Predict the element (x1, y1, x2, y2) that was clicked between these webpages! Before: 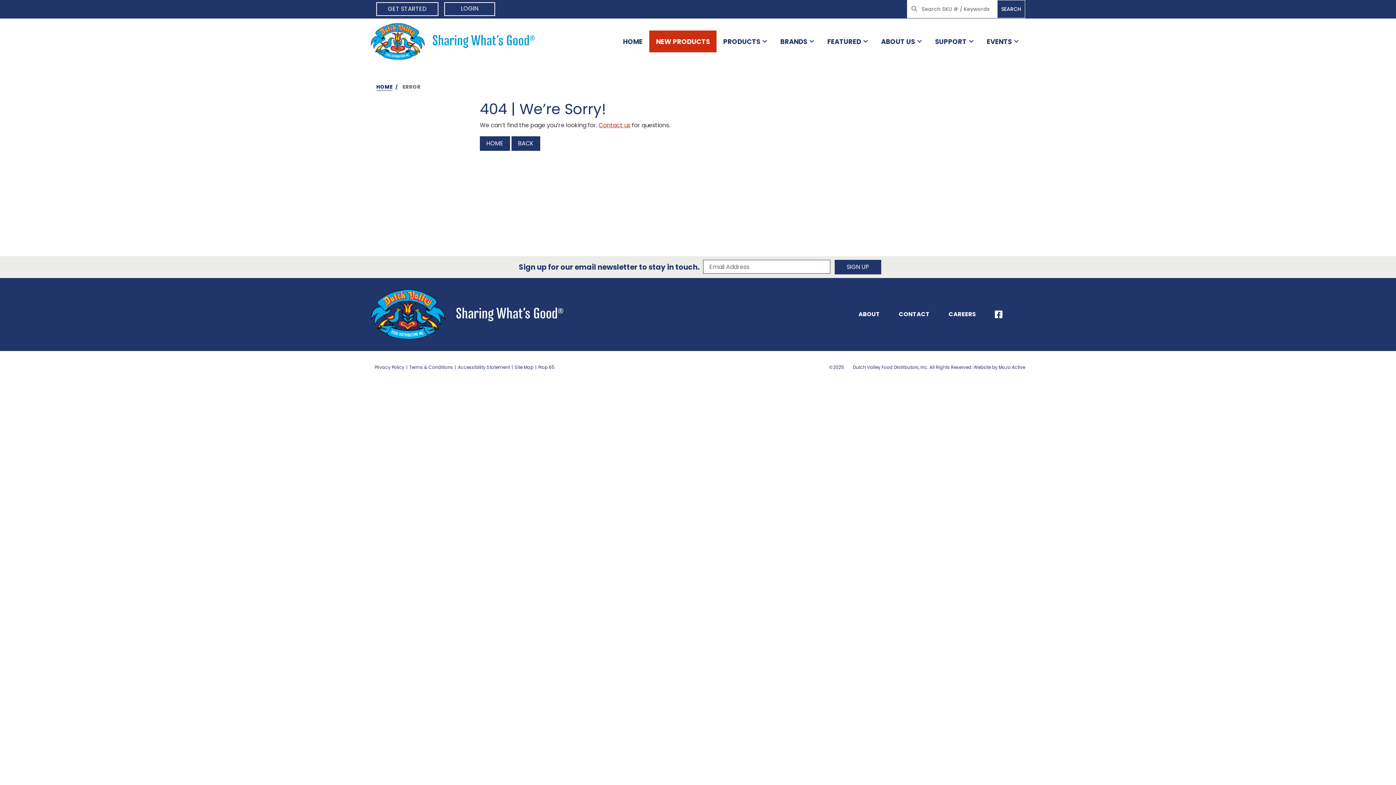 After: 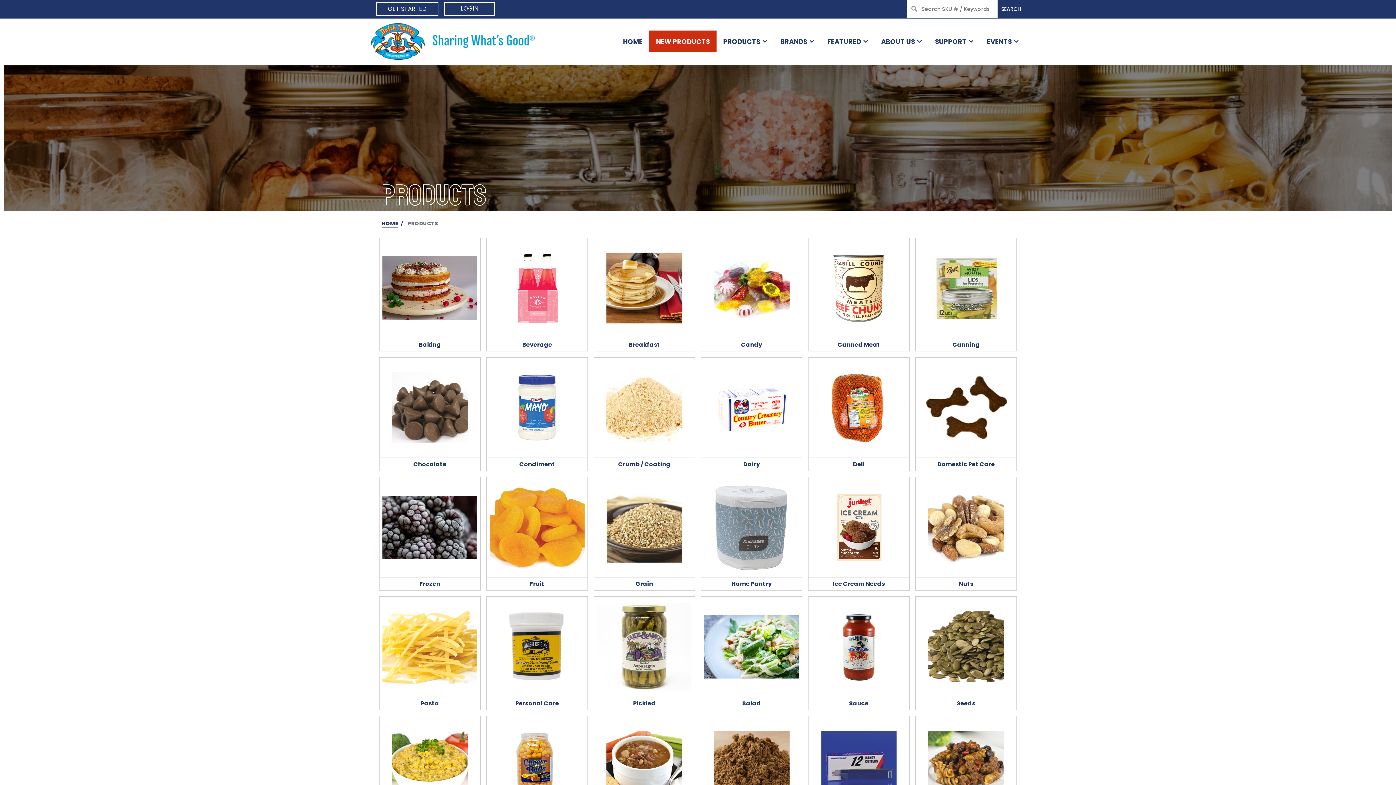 Action: label: PRODUCTS bbox: (722, 32, 768, 50)